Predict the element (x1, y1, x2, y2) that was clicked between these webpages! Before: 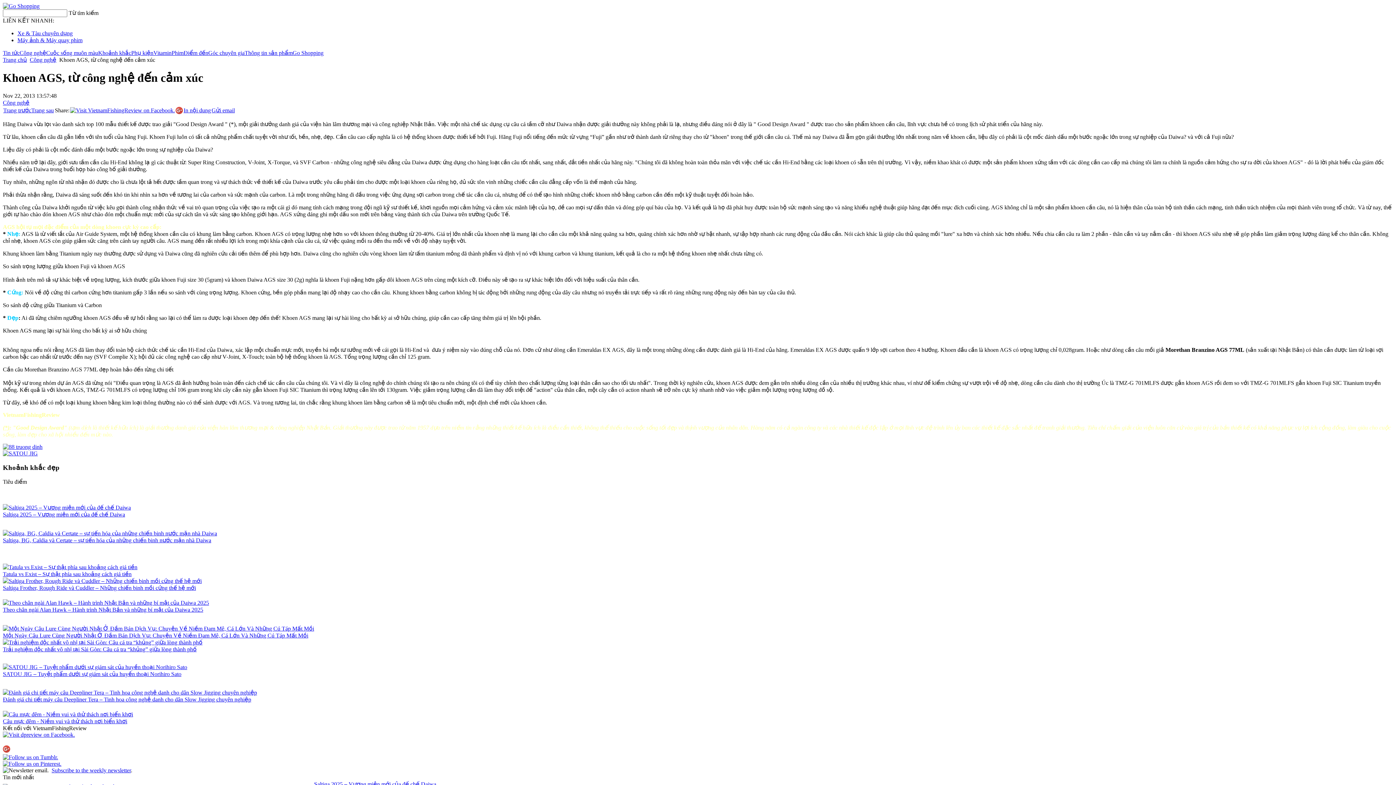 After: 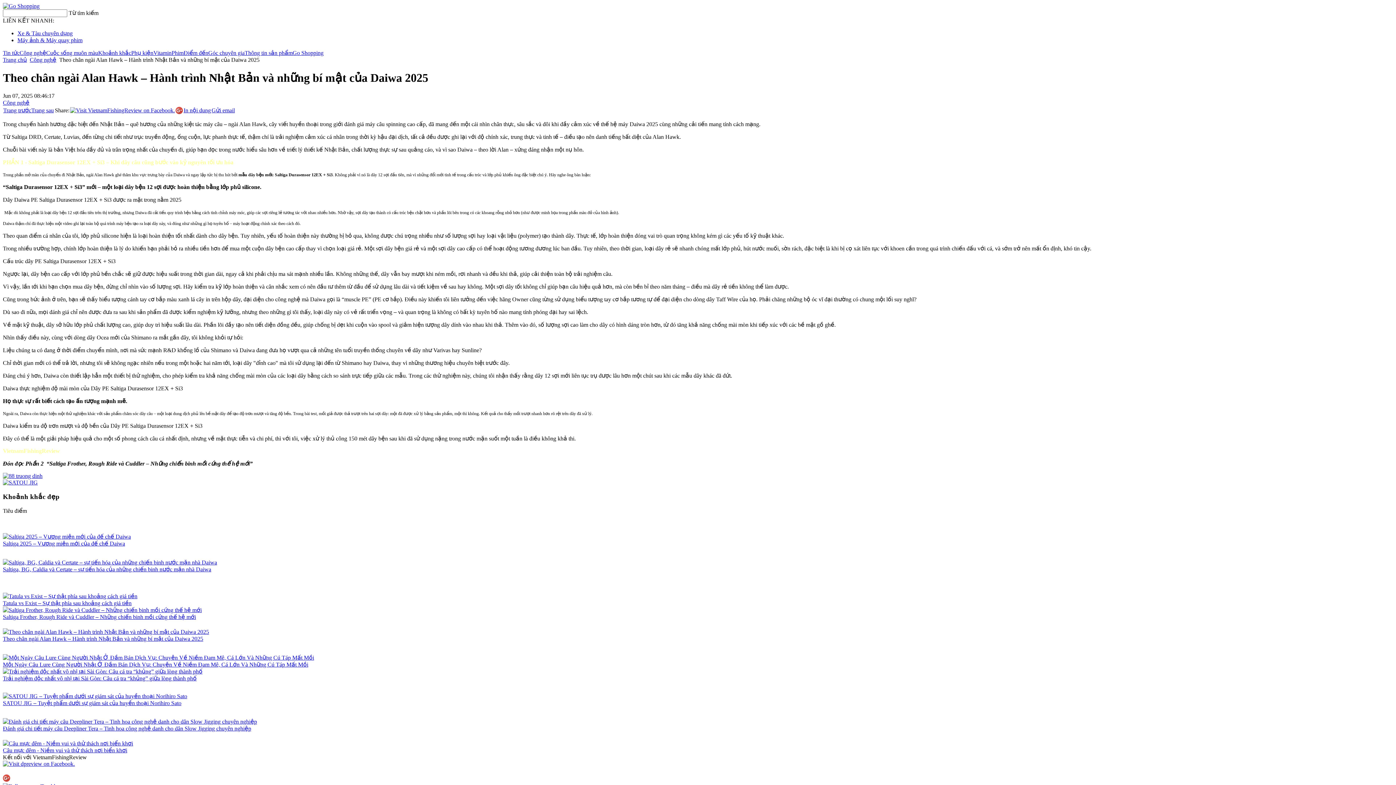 Action: label: Theo chân ngài Alan Hawk – Hành trình Nhật Bản và những bí mật của Daiwa 2025 bbox: (2, 607, 203, 613)